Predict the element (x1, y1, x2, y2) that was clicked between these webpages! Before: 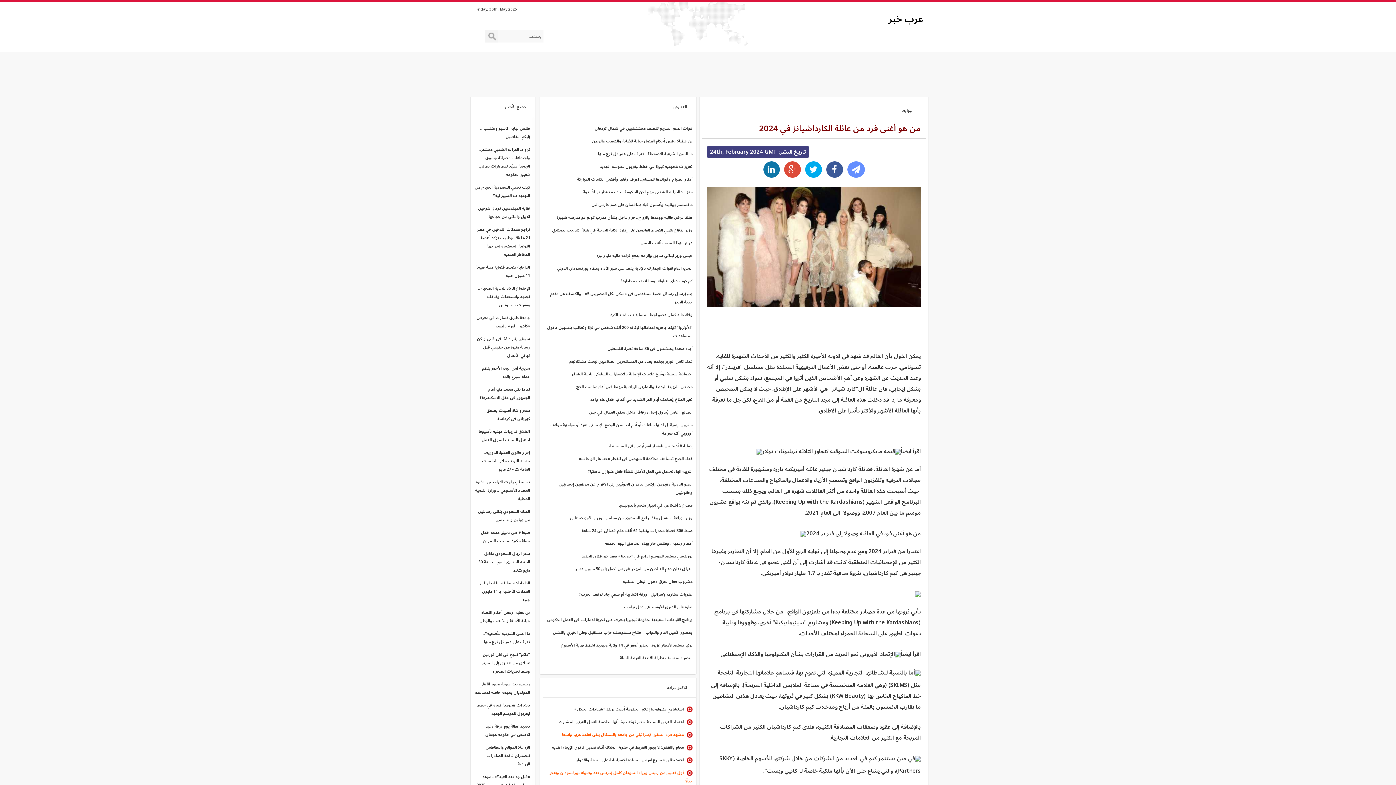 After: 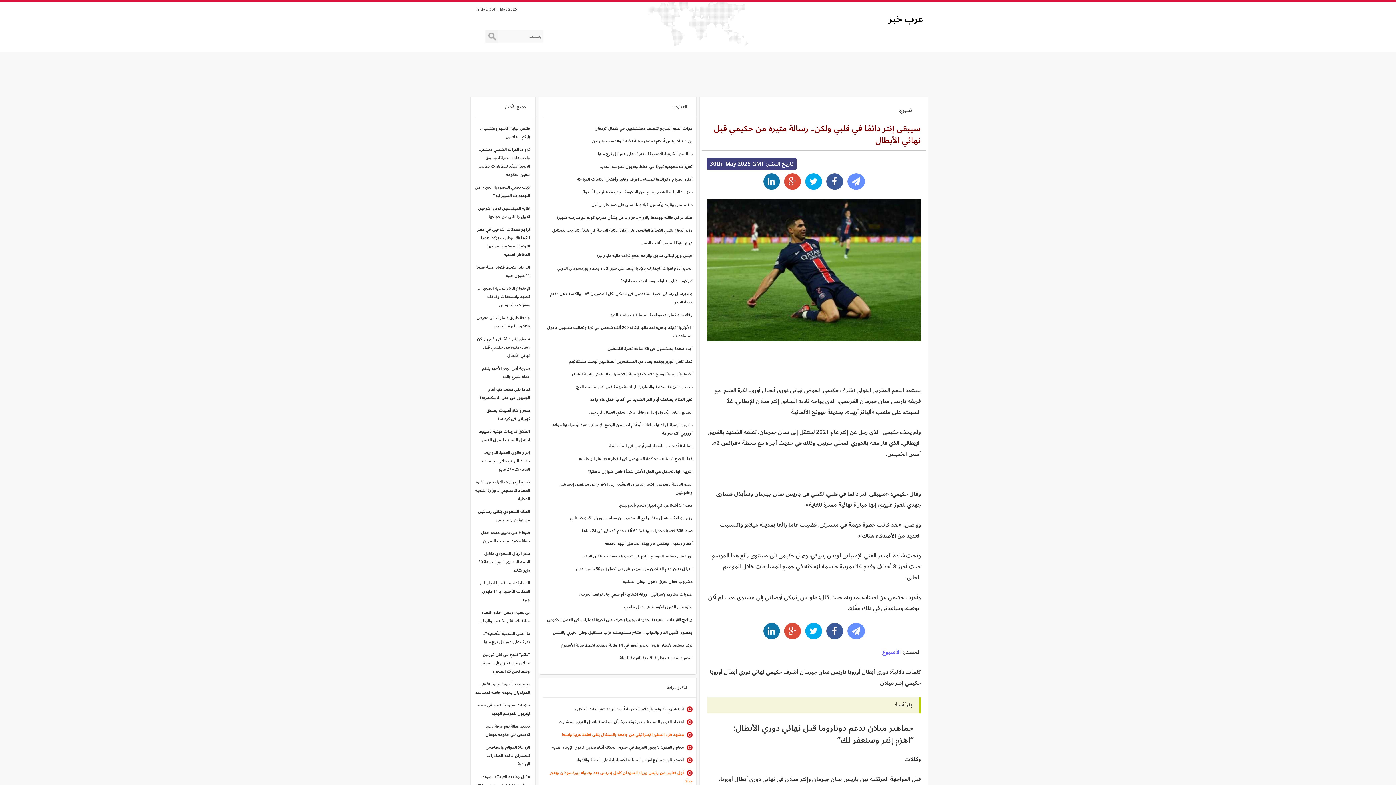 Action: bbox: (474, 334, 530, 360) label: سيبقى إنتر دائمًا في قلبي ولكن.. رسالة مثيرة من حكيمي قبل نهائي الأبطال